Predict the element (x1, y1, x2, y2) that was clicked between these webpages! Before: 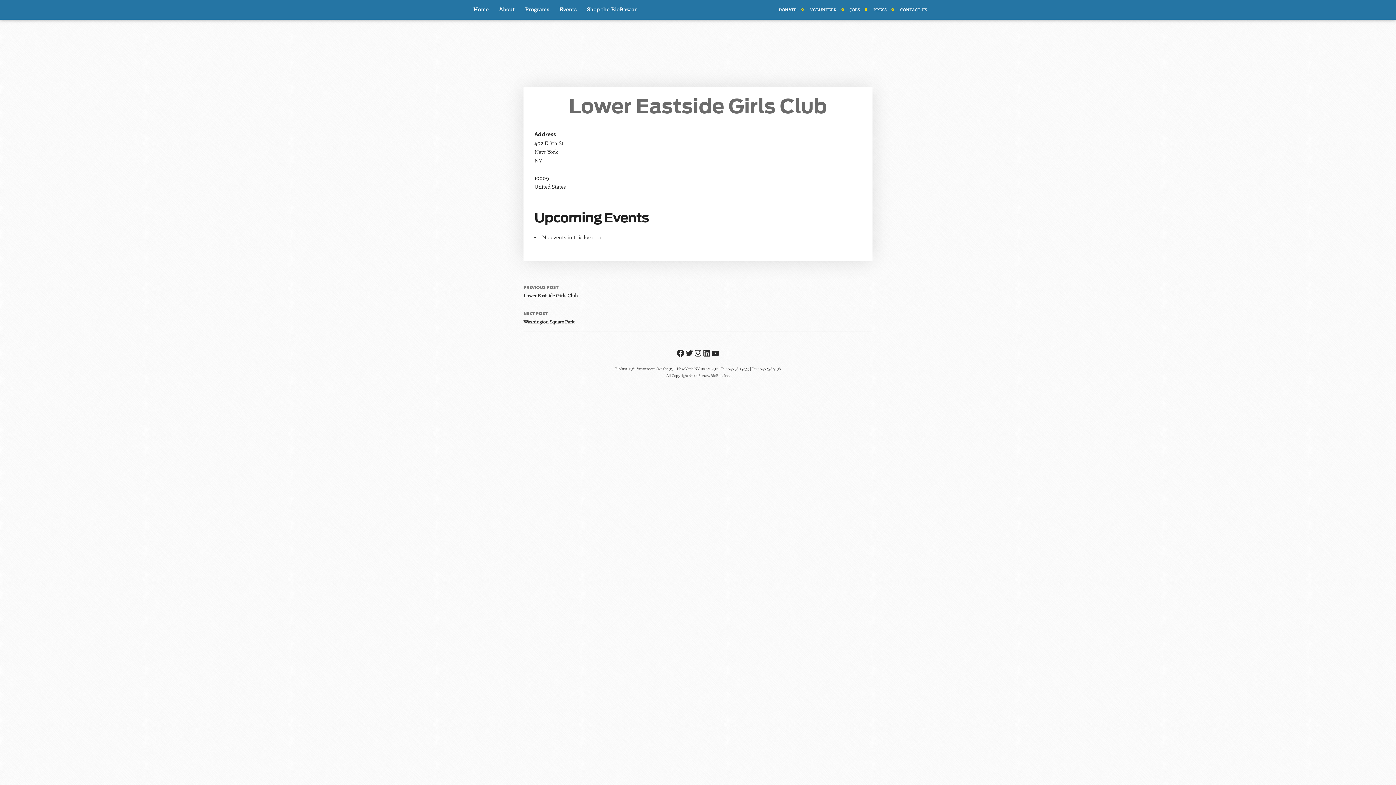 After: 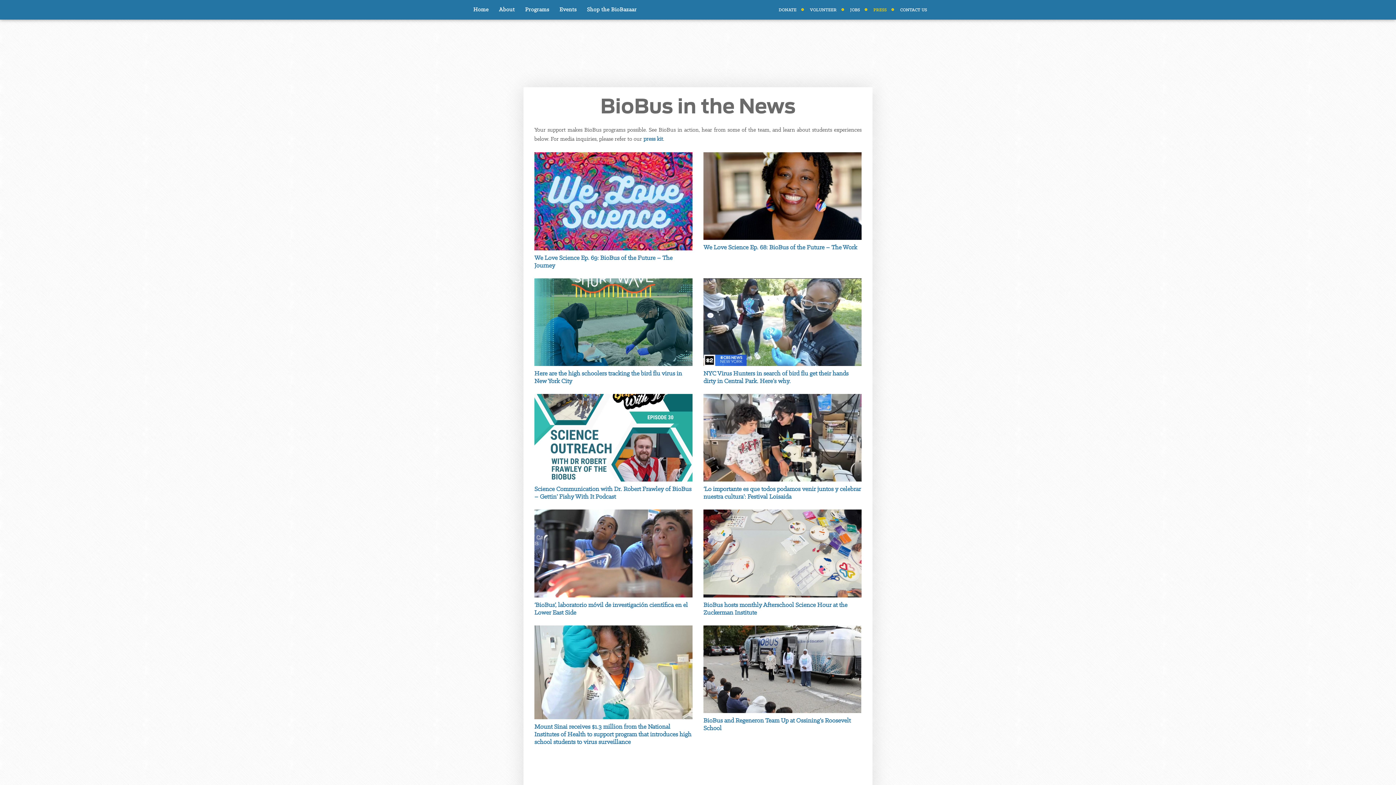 Action: label: PRESS bbox: (869, 0, 891, 20)